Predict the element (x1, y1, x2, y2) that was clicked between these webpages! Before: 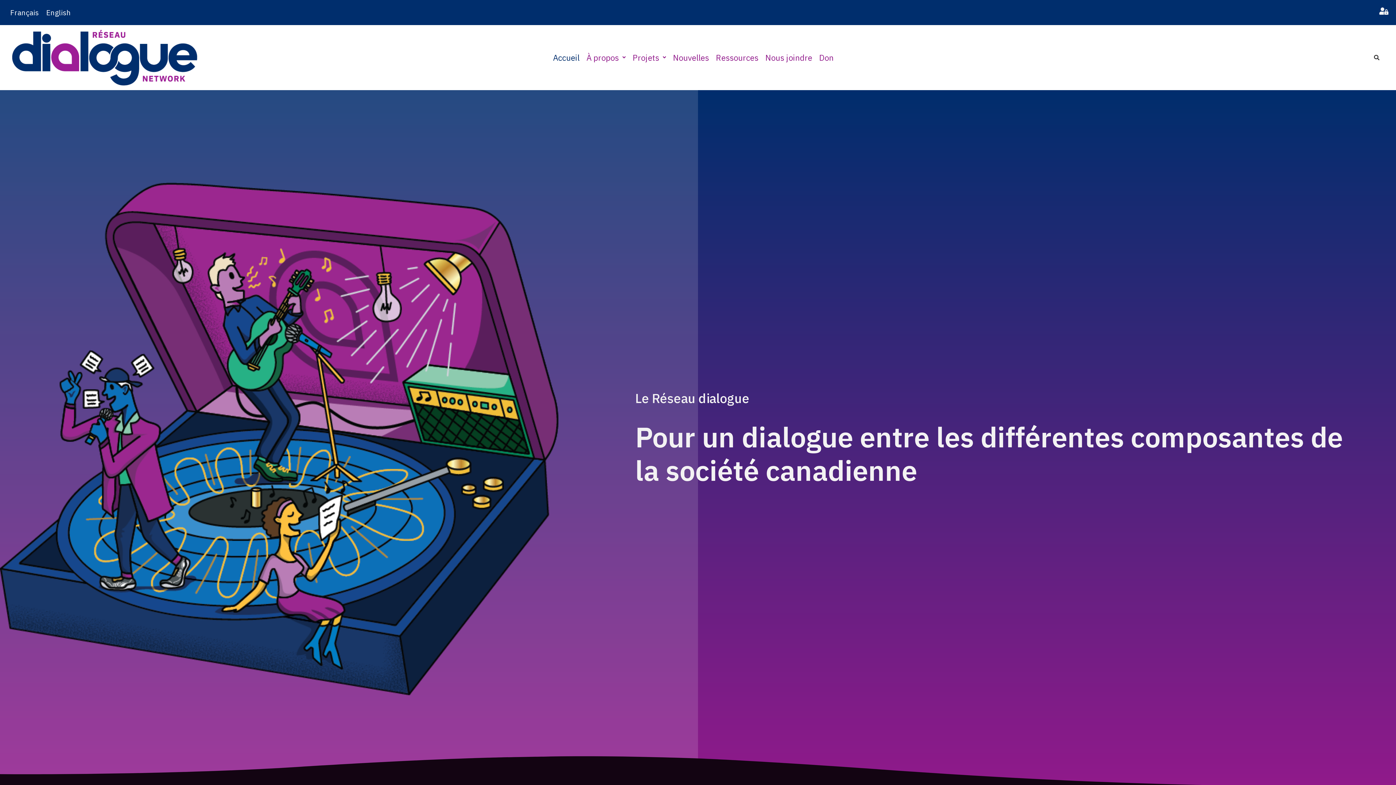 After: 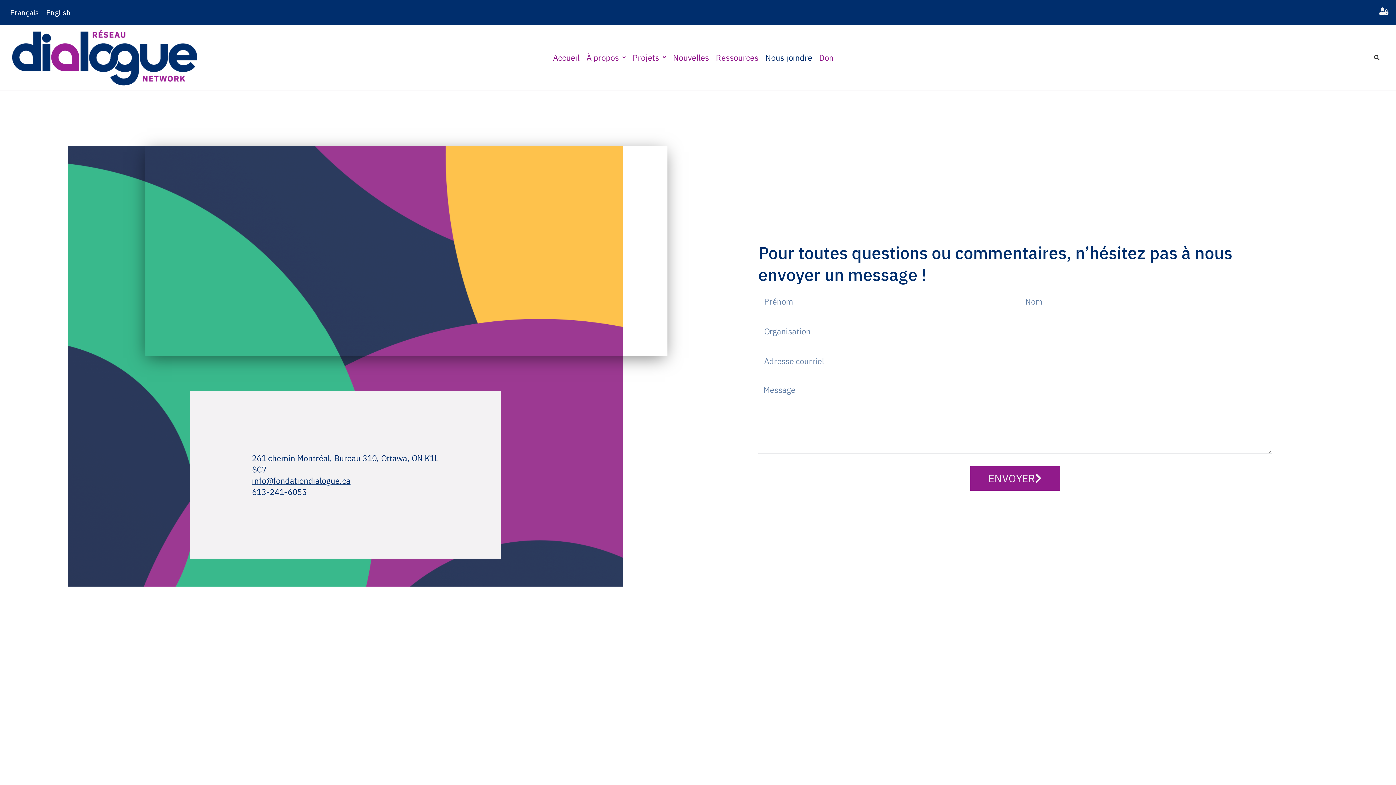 Action: bbox: (762, 40, 815, 74) label: Nous joindre